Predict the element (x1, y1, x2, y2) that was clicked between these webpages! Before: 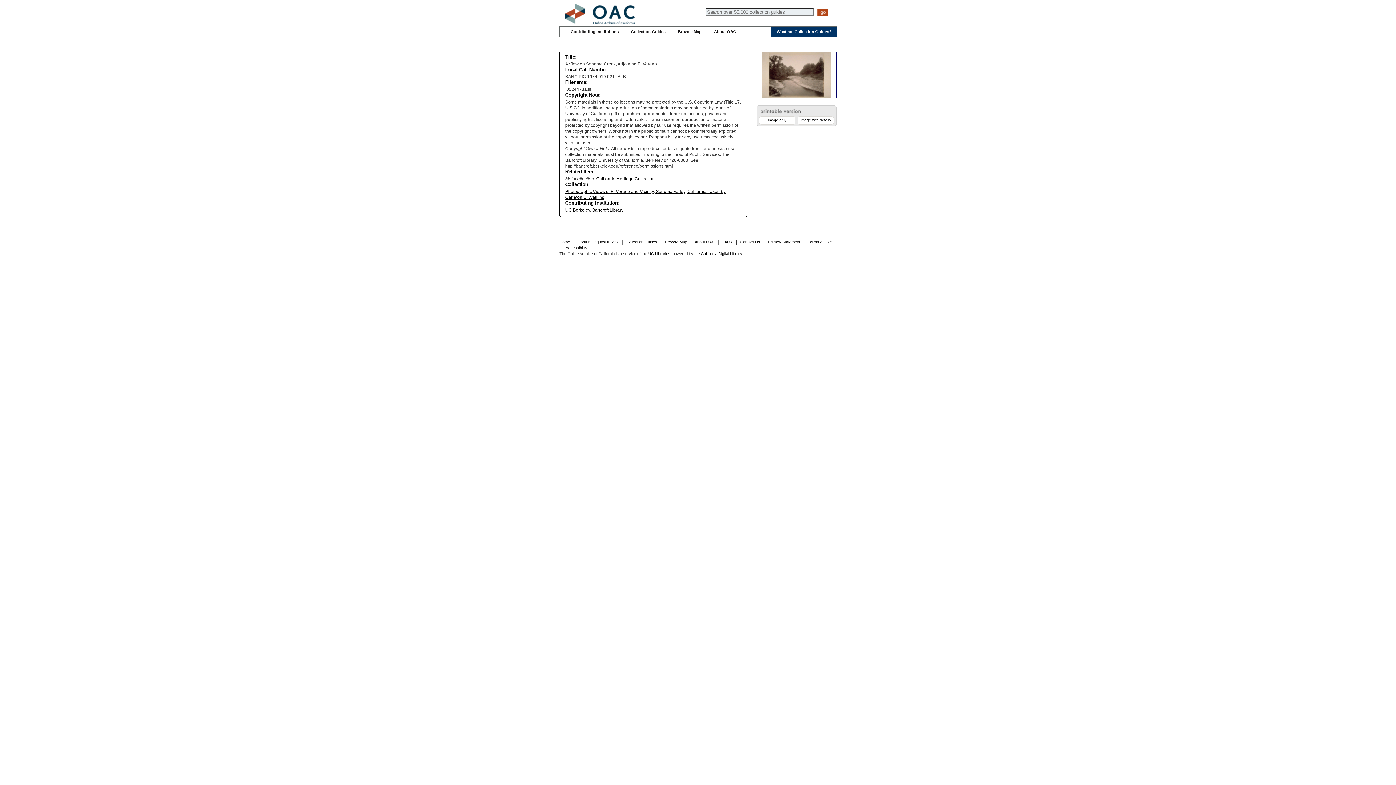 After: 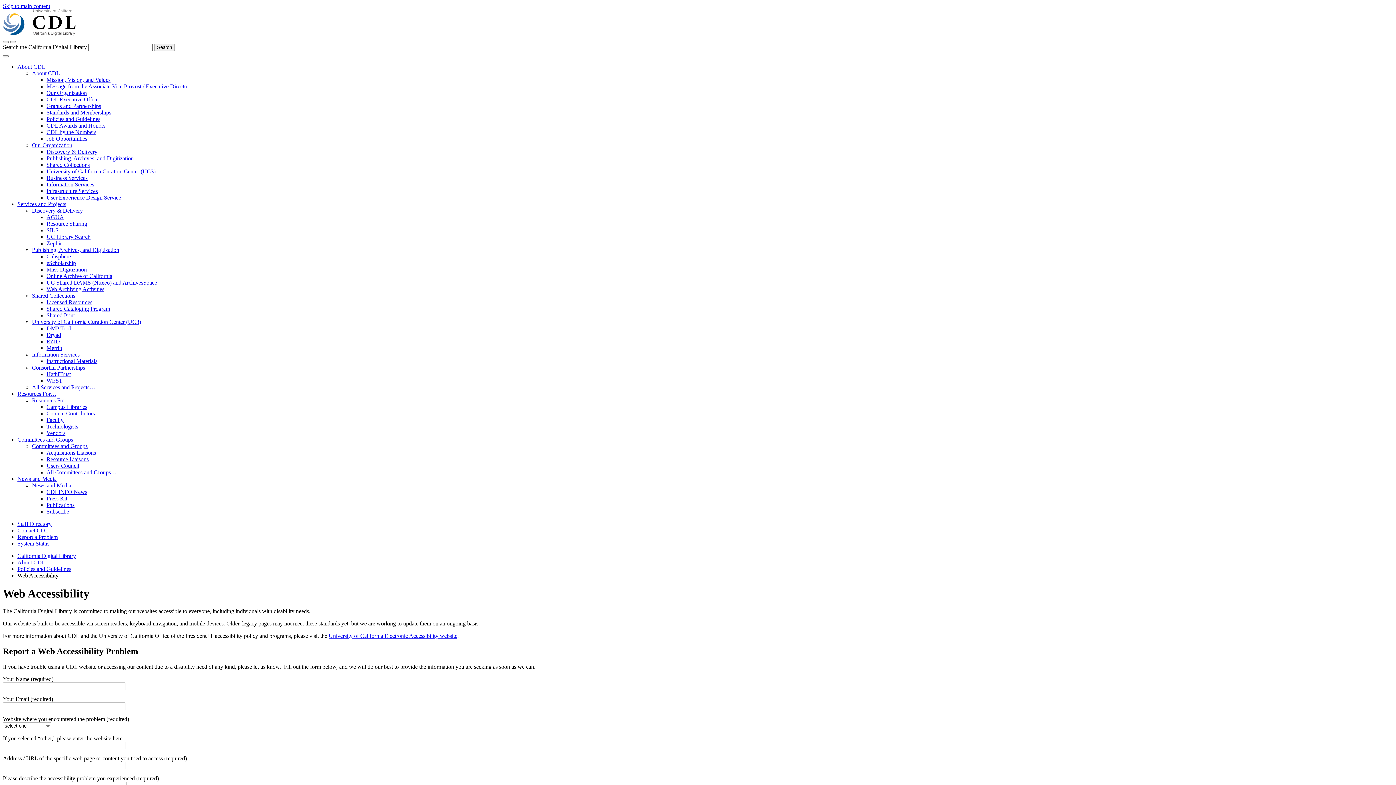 Action: bbox: (565, 245, 587, 250) label: Accessibility